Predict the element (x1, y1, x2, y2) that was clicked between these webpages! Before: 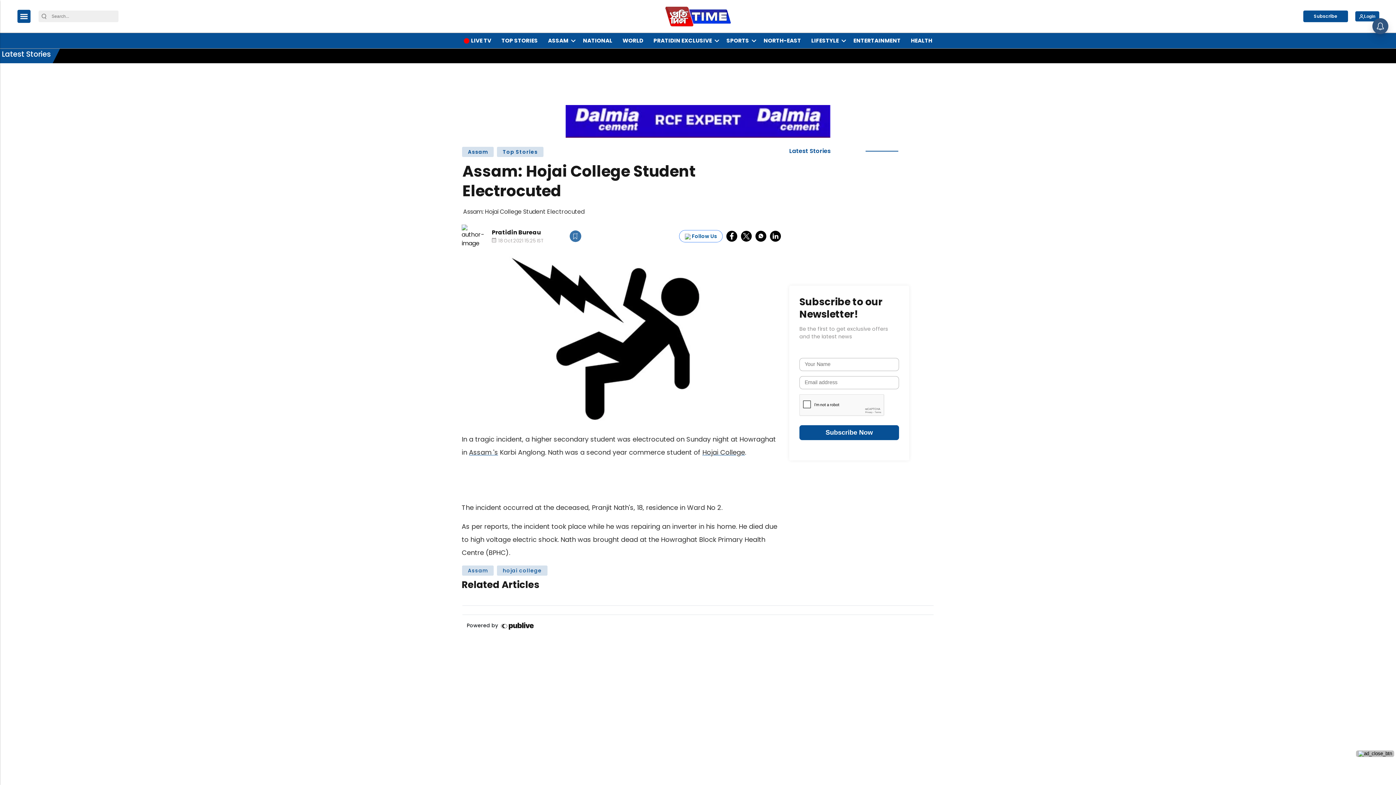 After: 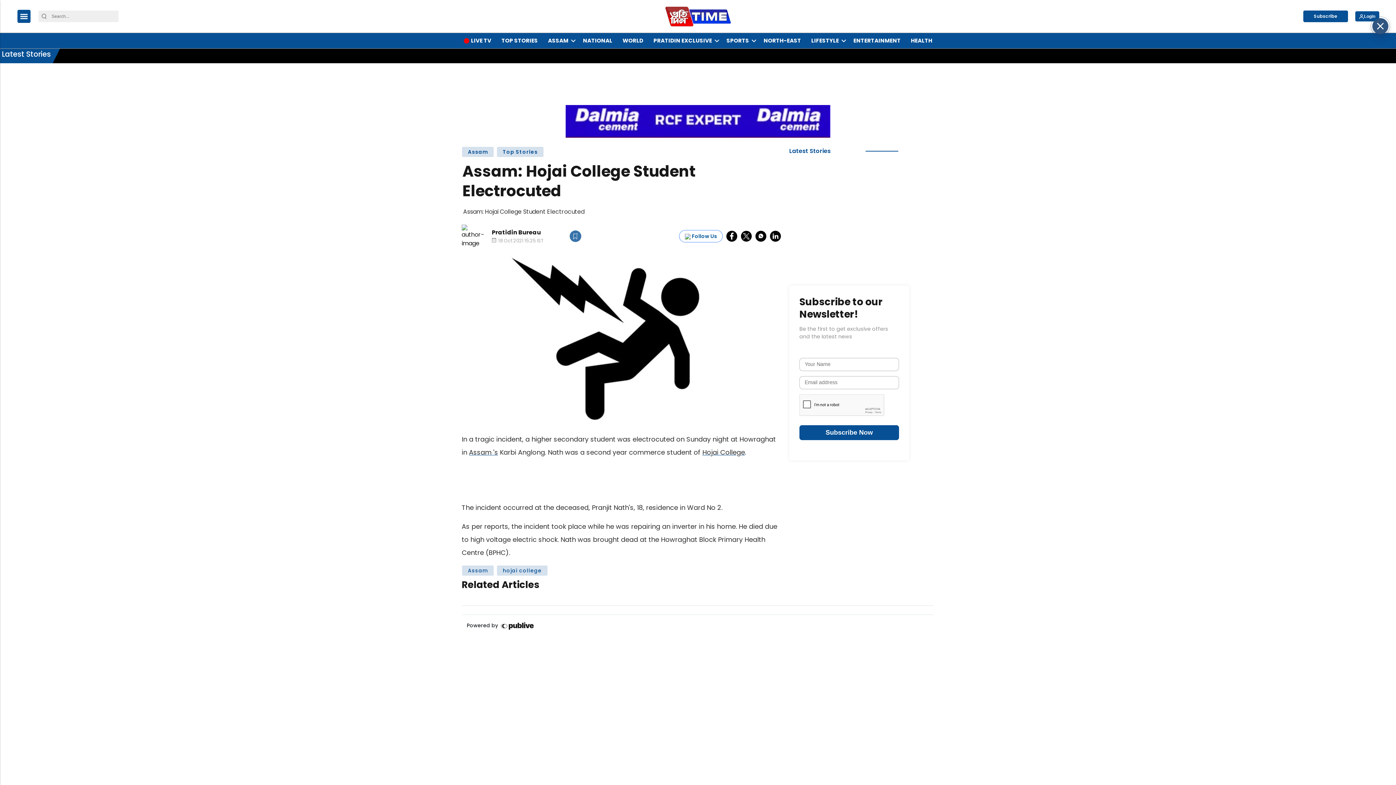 Action: bbox: (1356, 750, 1394, 757)